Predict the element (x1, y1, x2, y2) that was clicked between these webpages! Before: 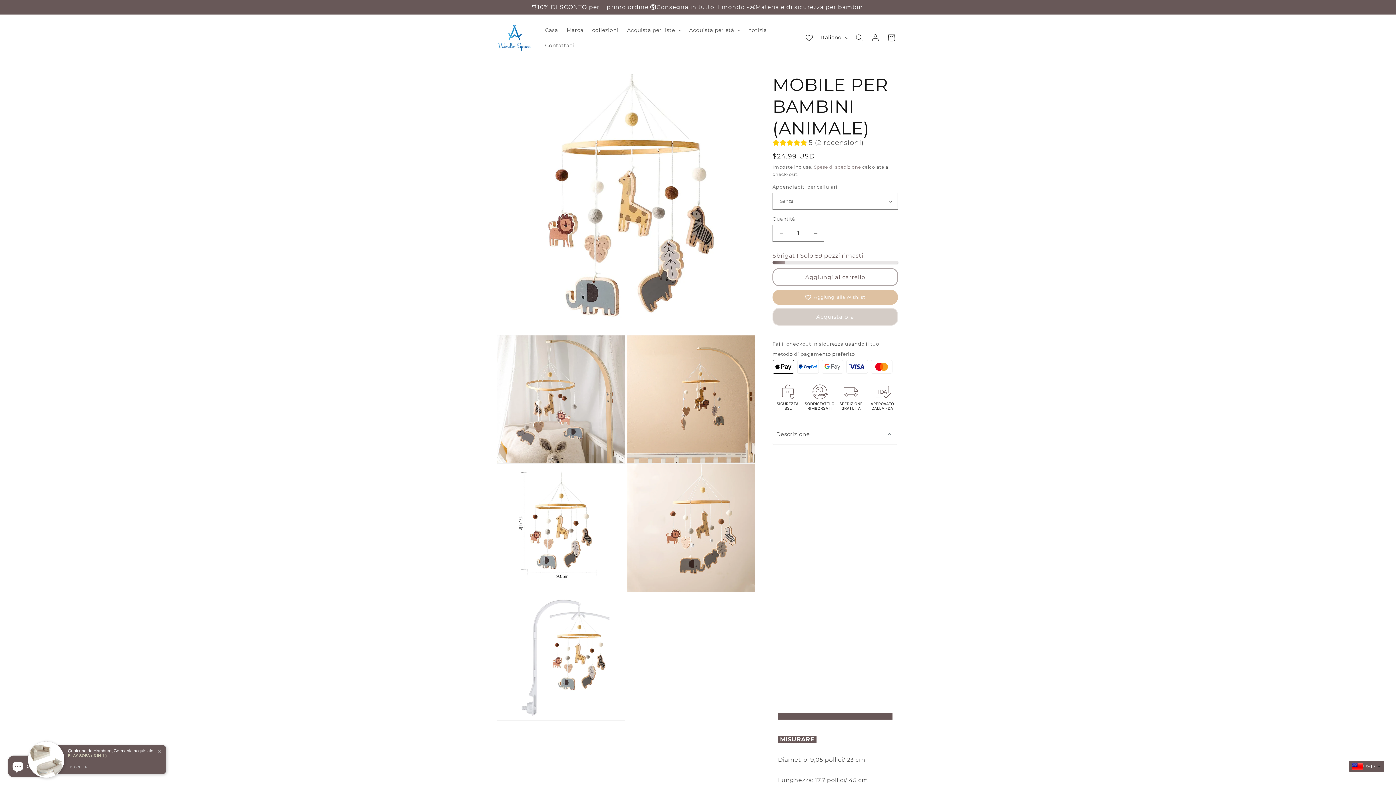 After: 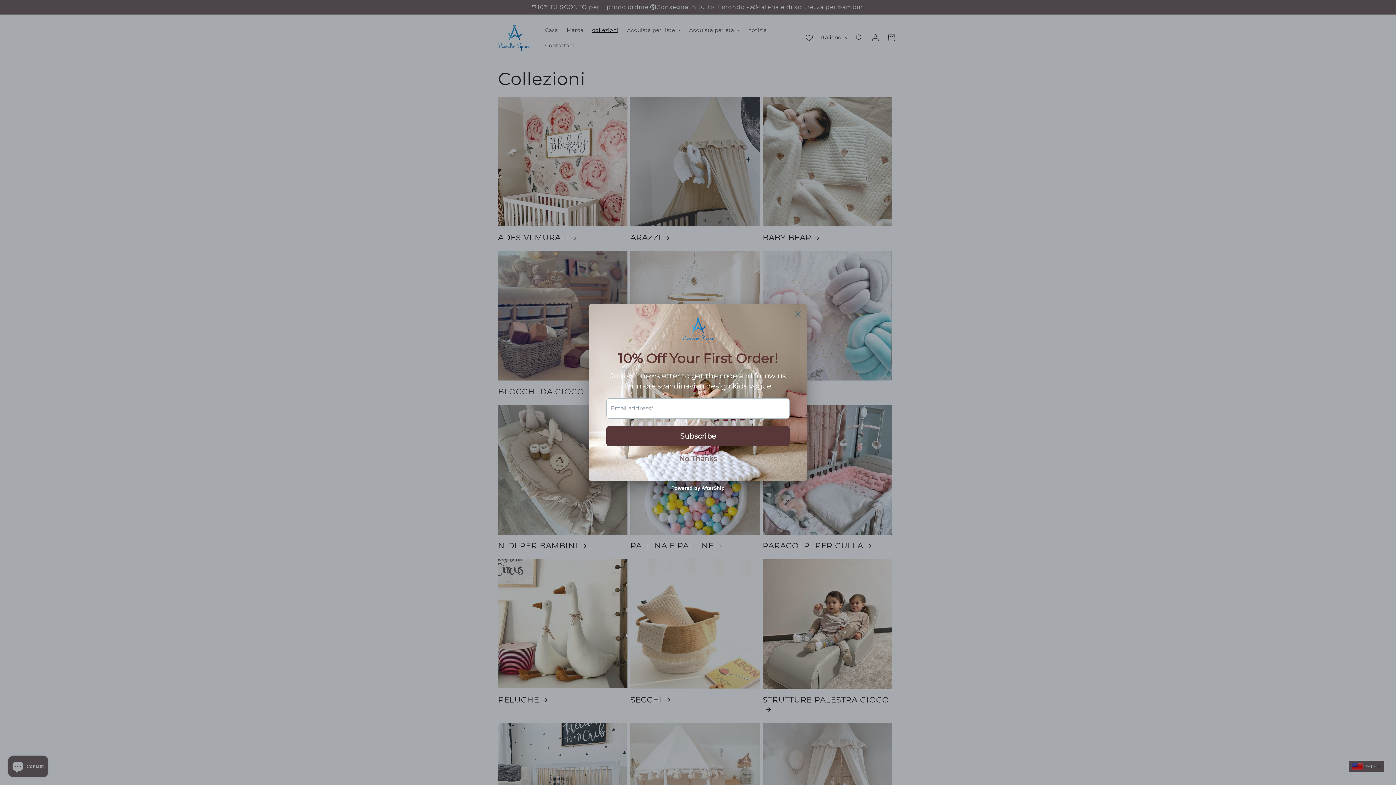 Action: label: collezioni bbox: (587, 22, 622, 37)